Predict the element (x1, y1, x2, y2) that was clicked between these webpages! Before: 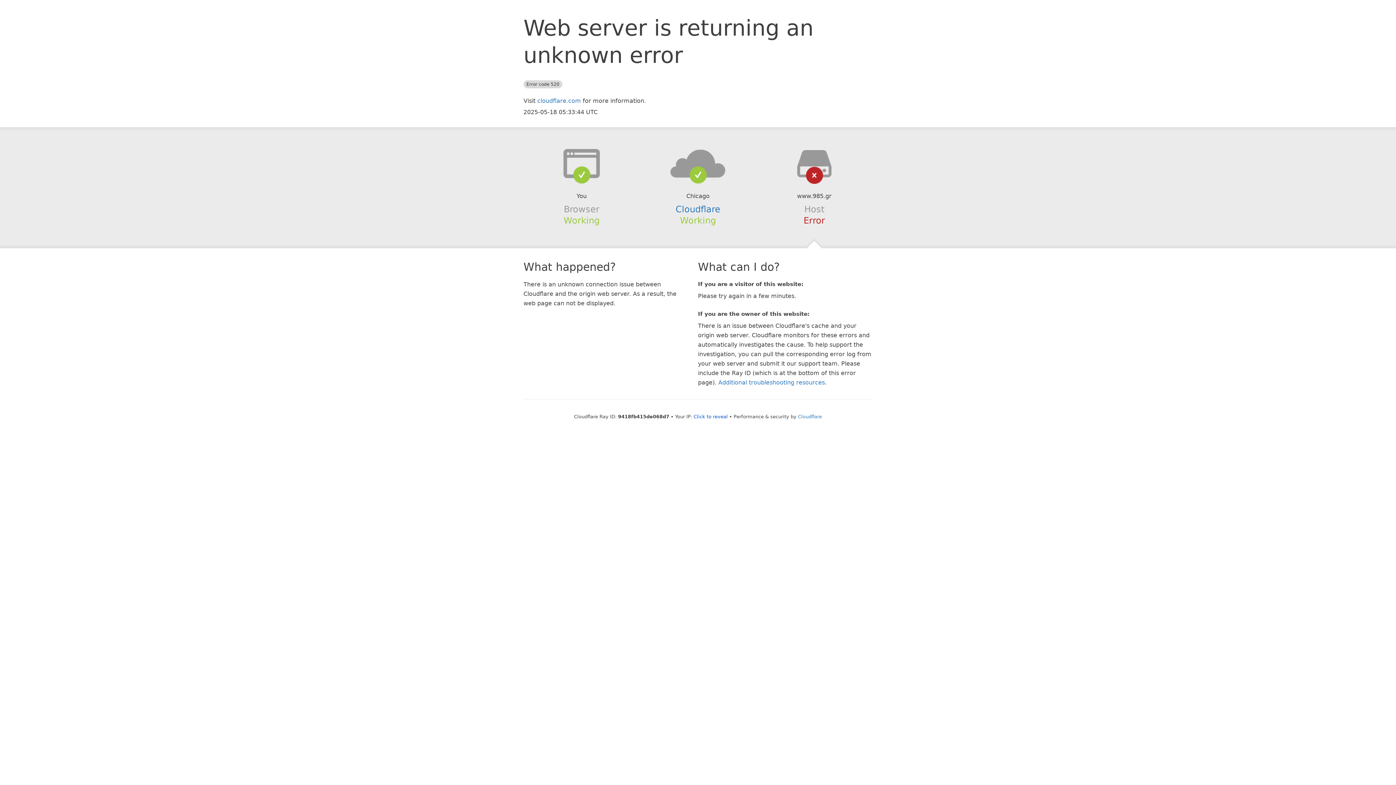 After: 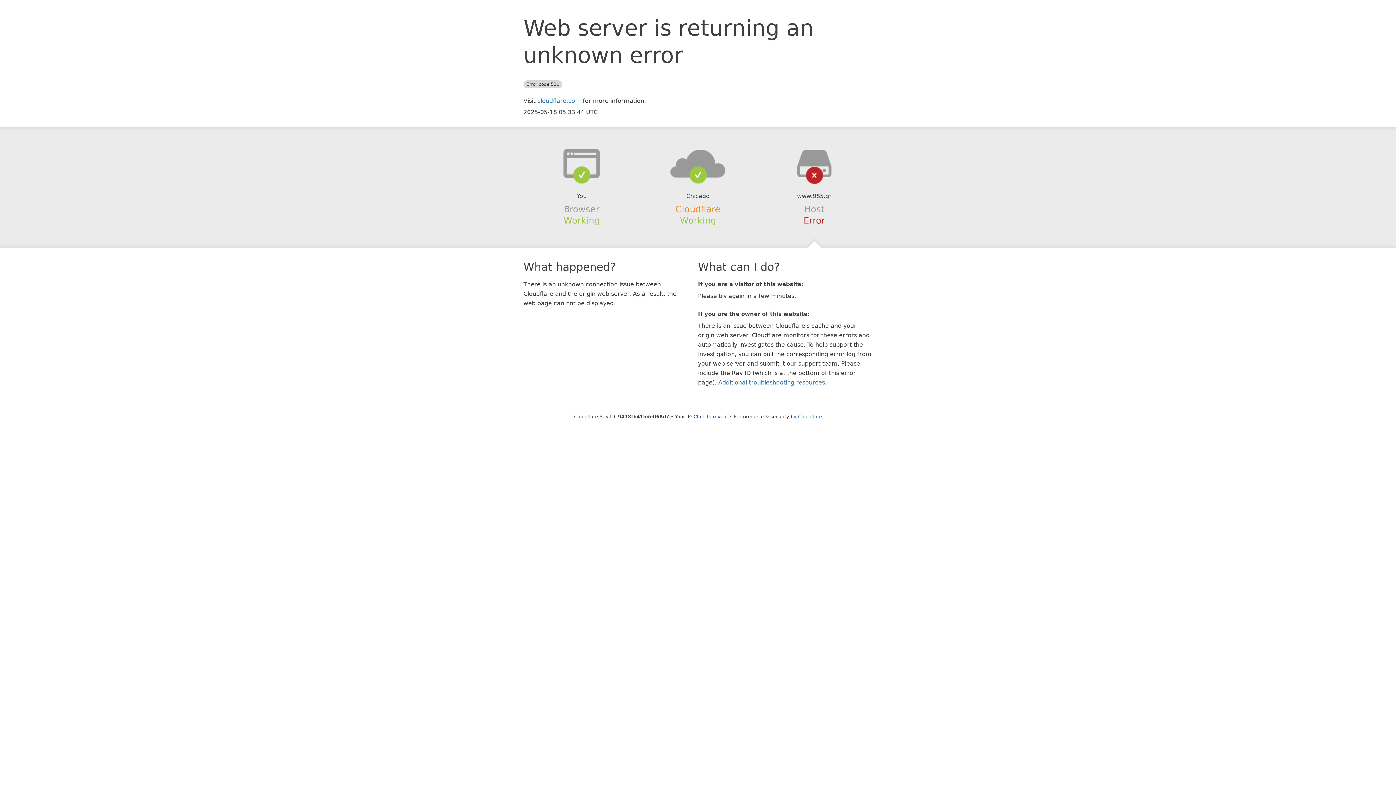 Action: bbox: (675, 204, 720, 214) label: Cloudflare